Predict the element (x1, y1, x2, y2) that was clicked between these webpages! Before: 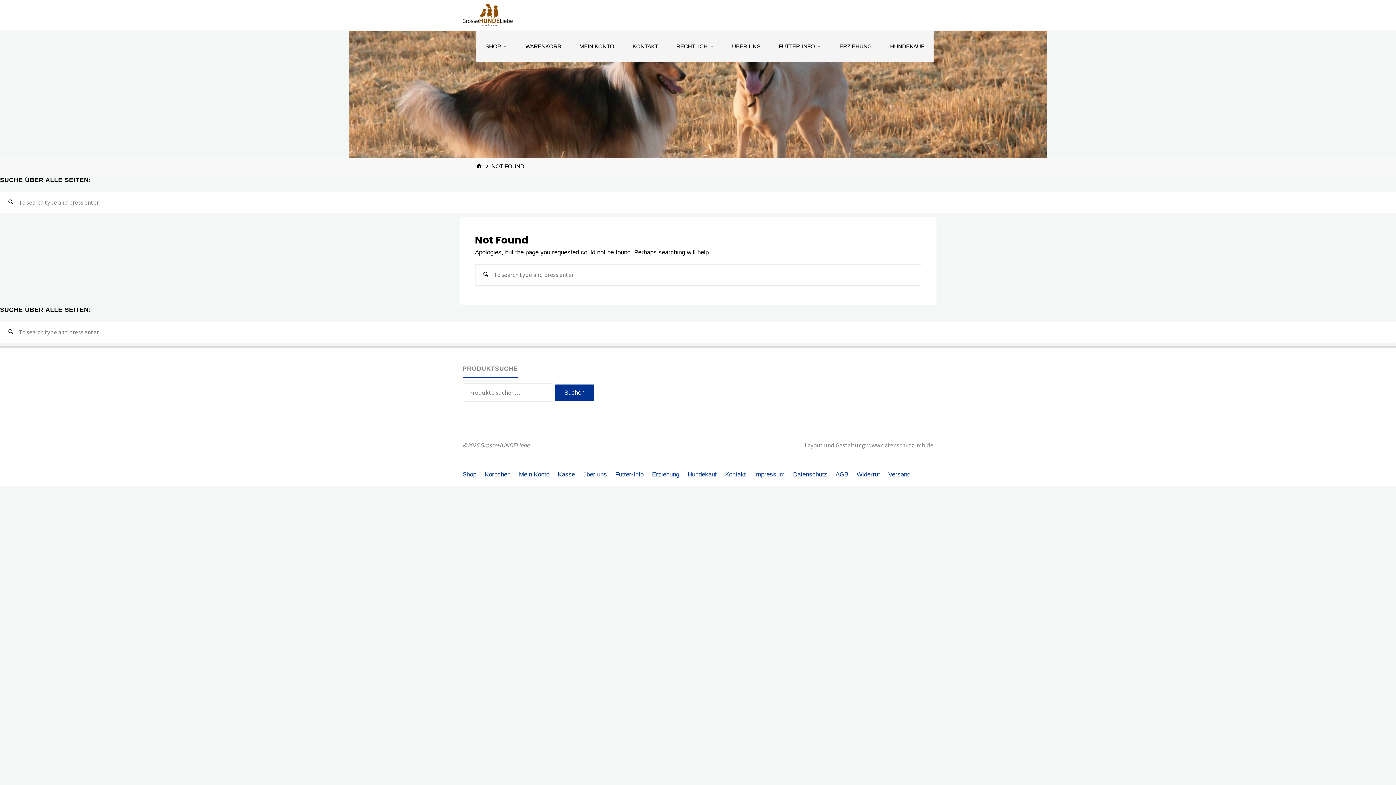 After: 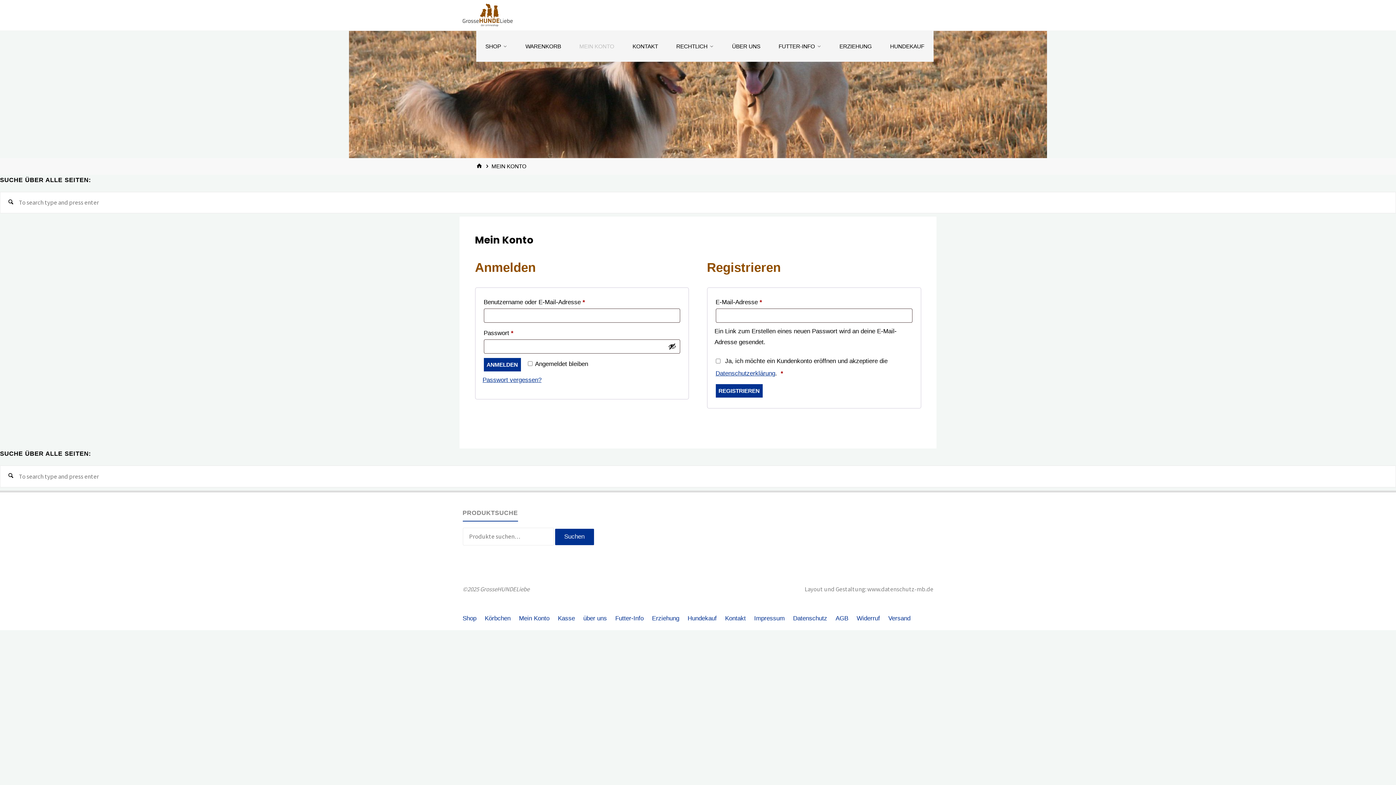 Action: bbox: (578, 30, 615, 61) label: MEIN KONTO